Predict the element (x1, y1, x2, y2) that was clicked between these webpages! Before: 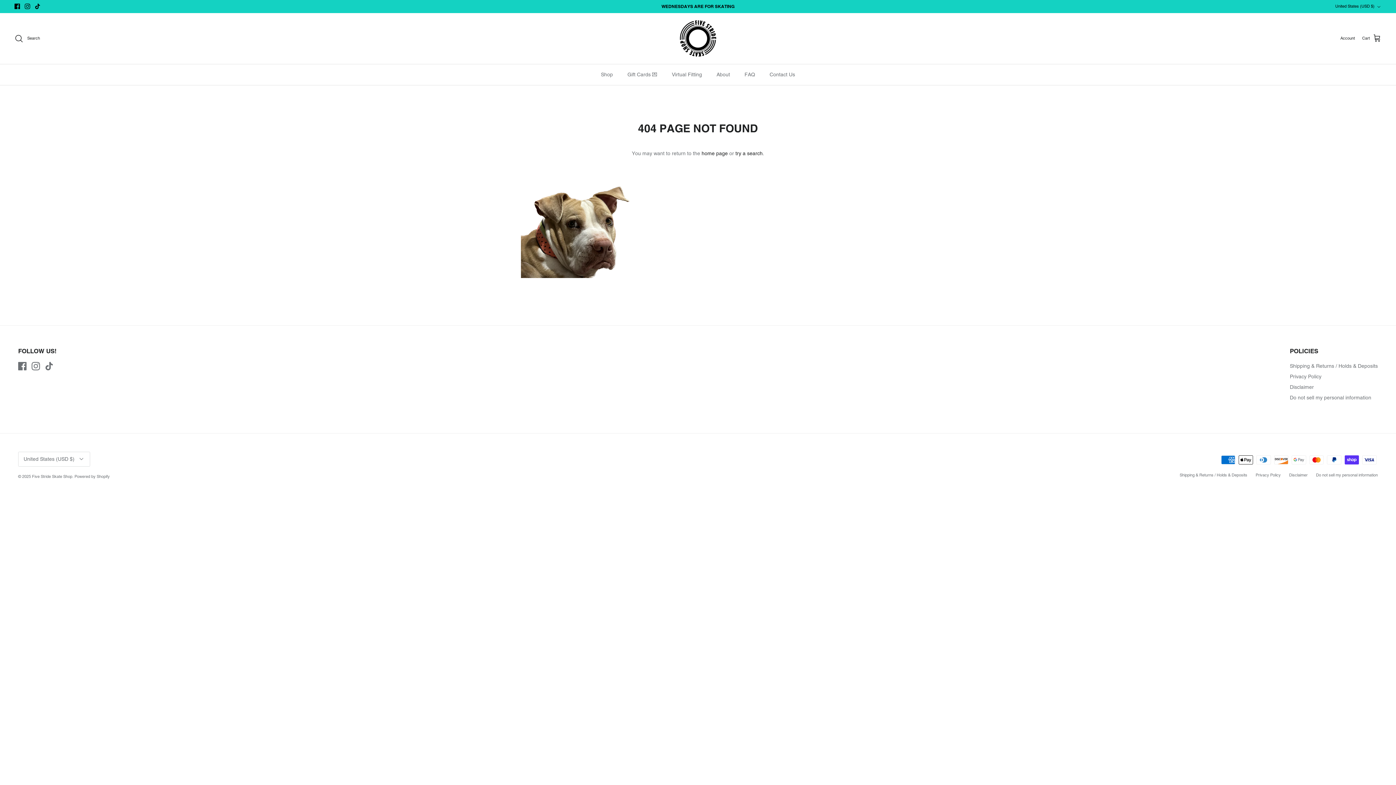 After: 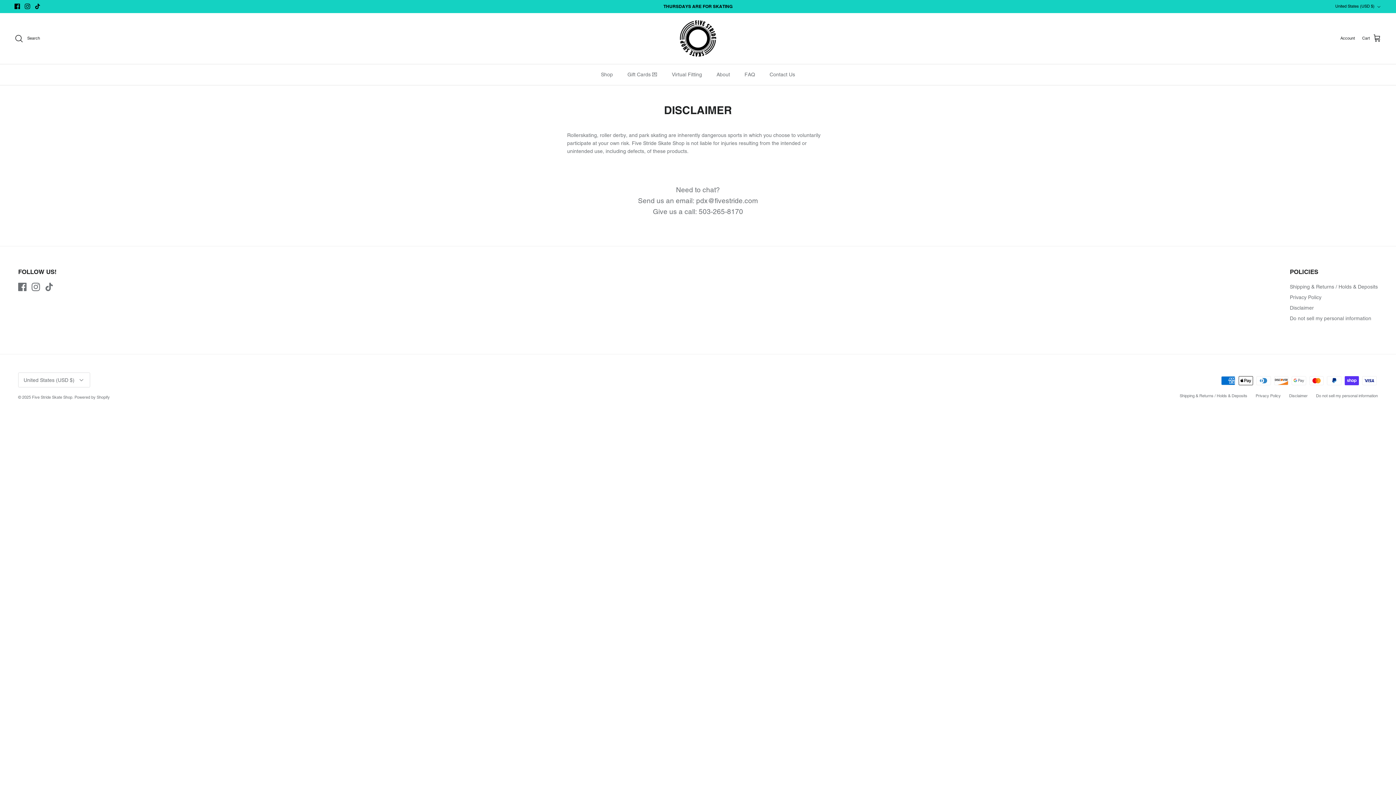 Action: label: Disclaimer bbox: (1290, 384, 1314, 390)